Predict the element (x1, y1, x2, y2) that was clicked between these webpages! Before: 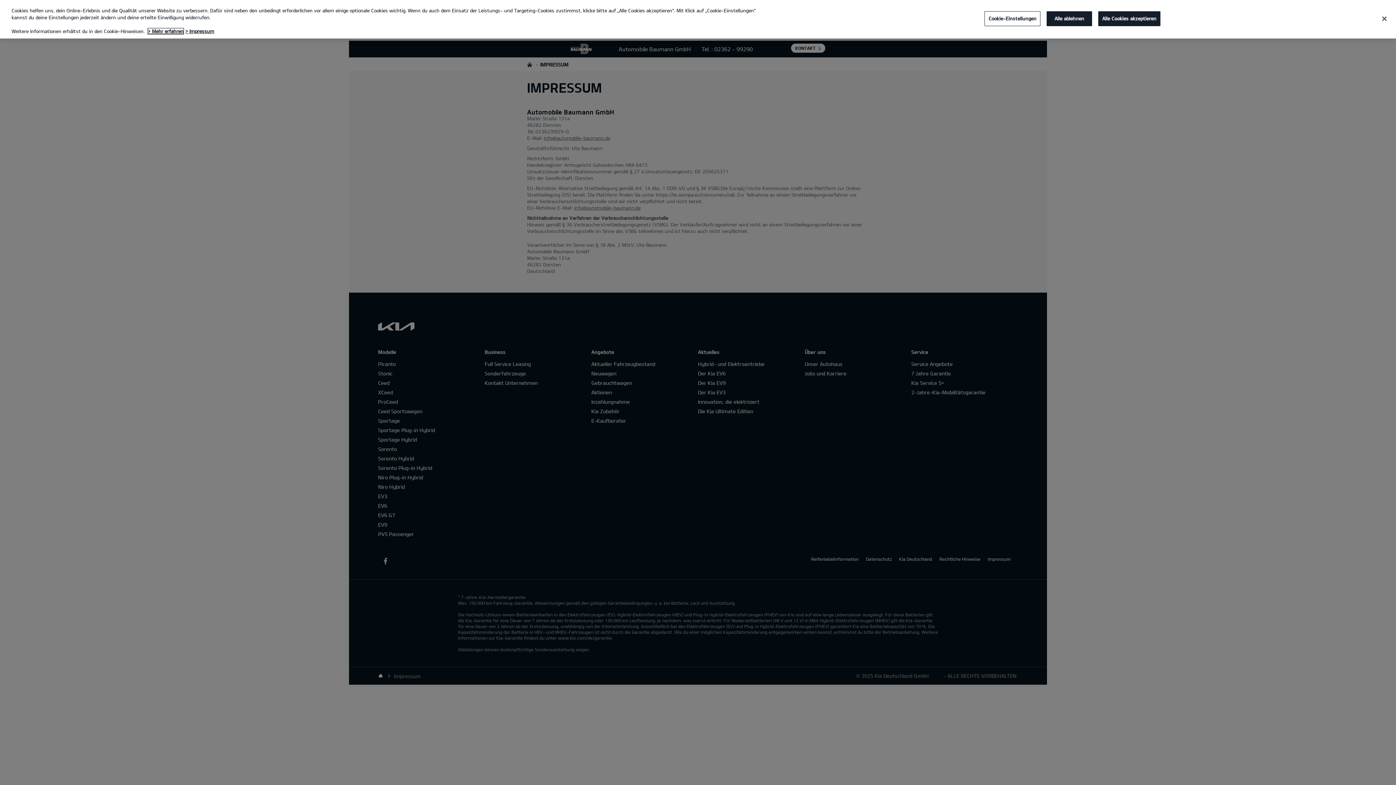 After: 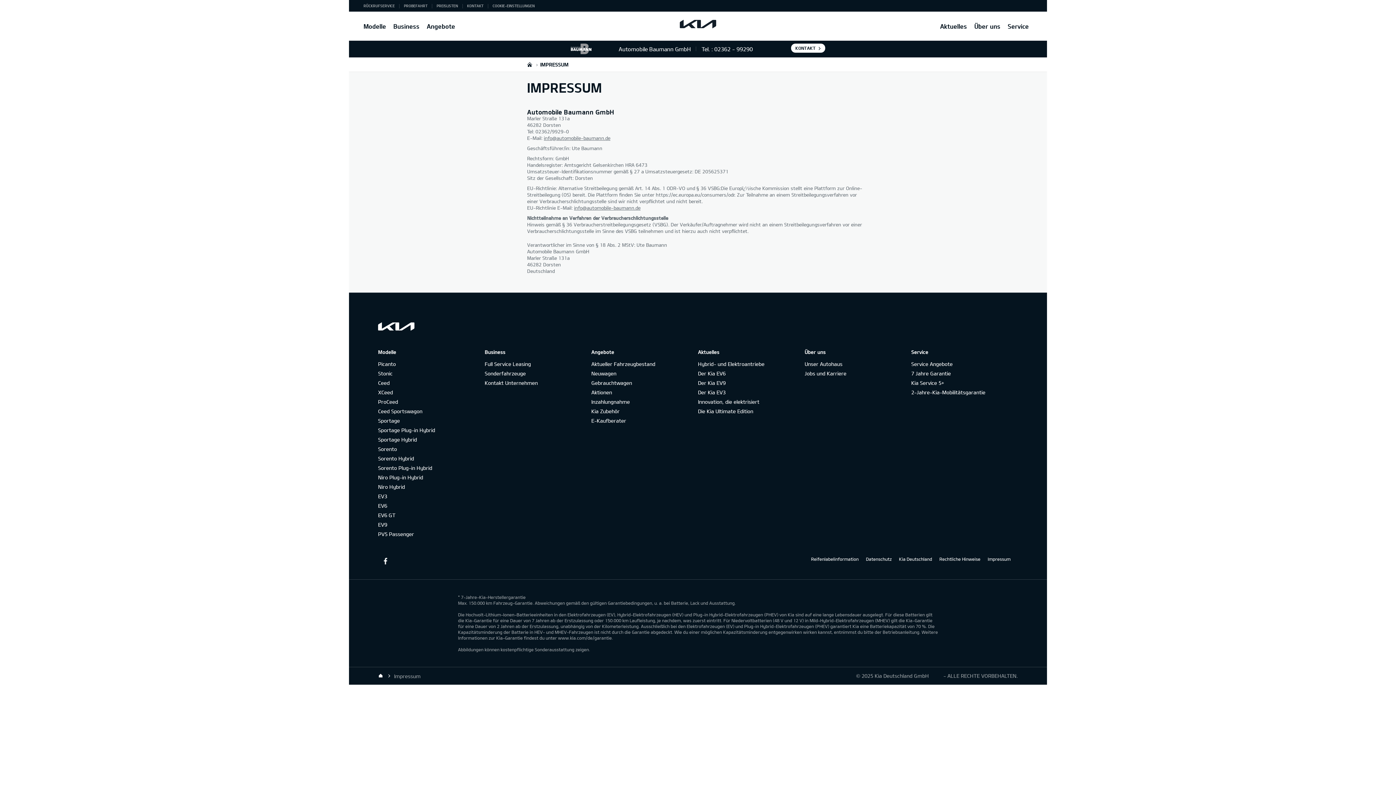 Action: bbox: (1376, 10, 1392, 26) label: Schließen